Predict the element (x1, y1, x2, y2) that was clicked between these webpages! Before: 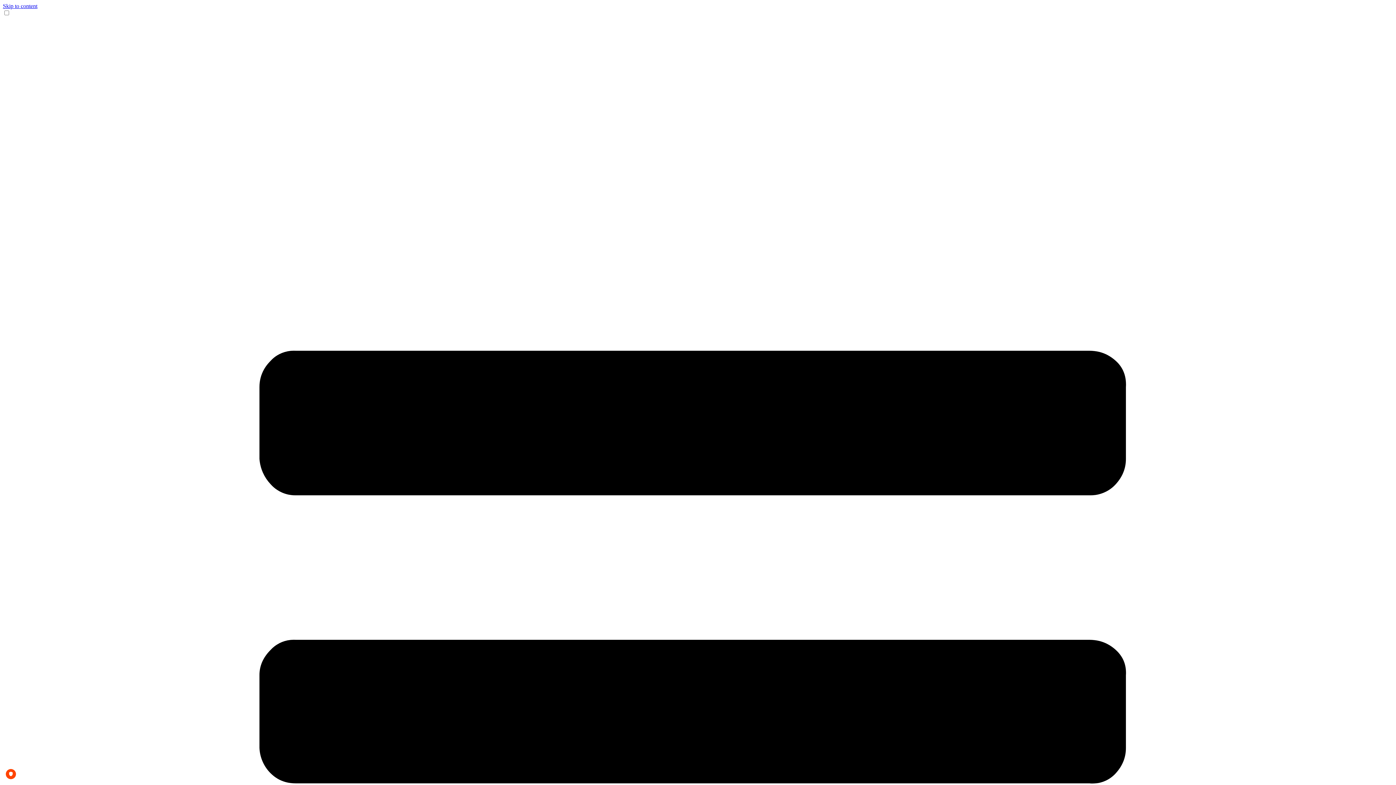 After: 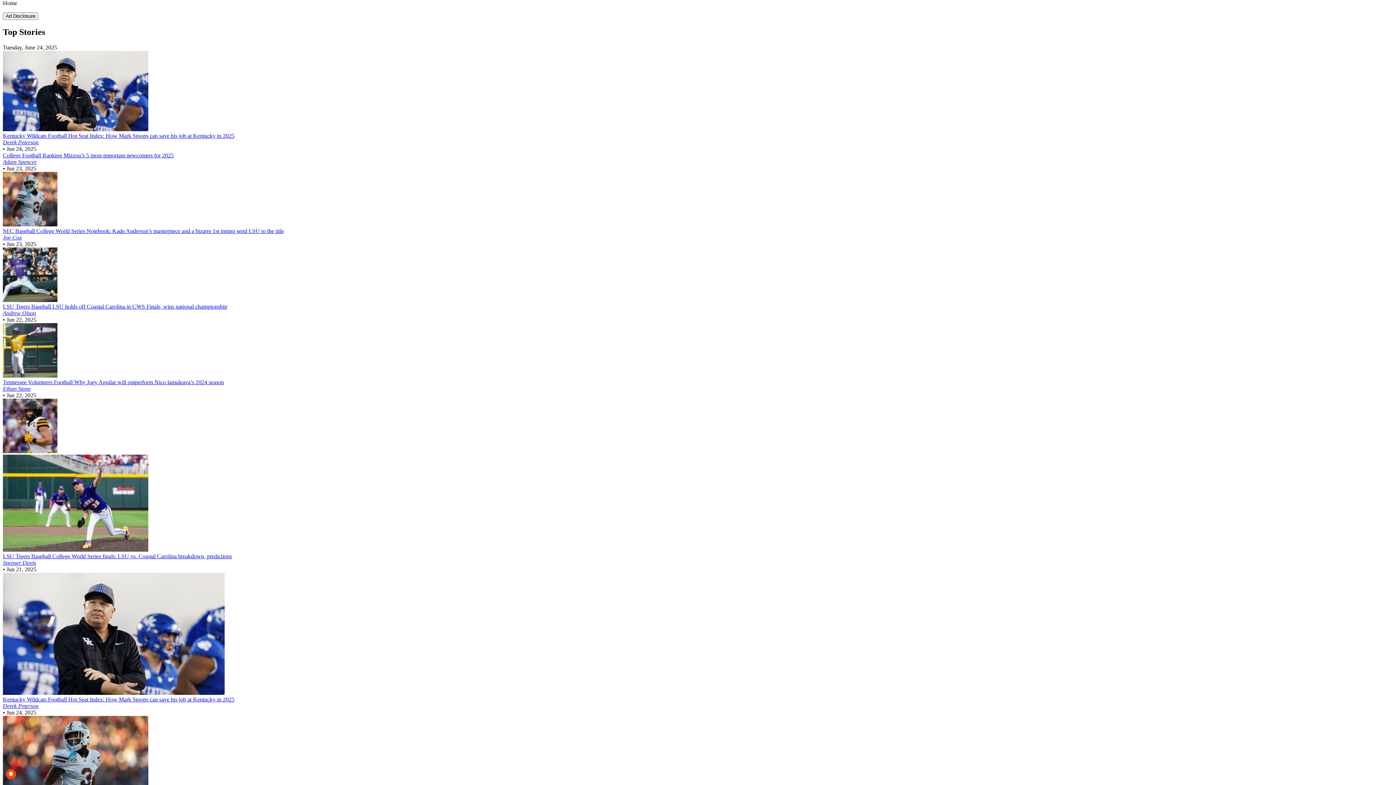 Action: label: Skip to content bbox: (2, 2, 37, 9)